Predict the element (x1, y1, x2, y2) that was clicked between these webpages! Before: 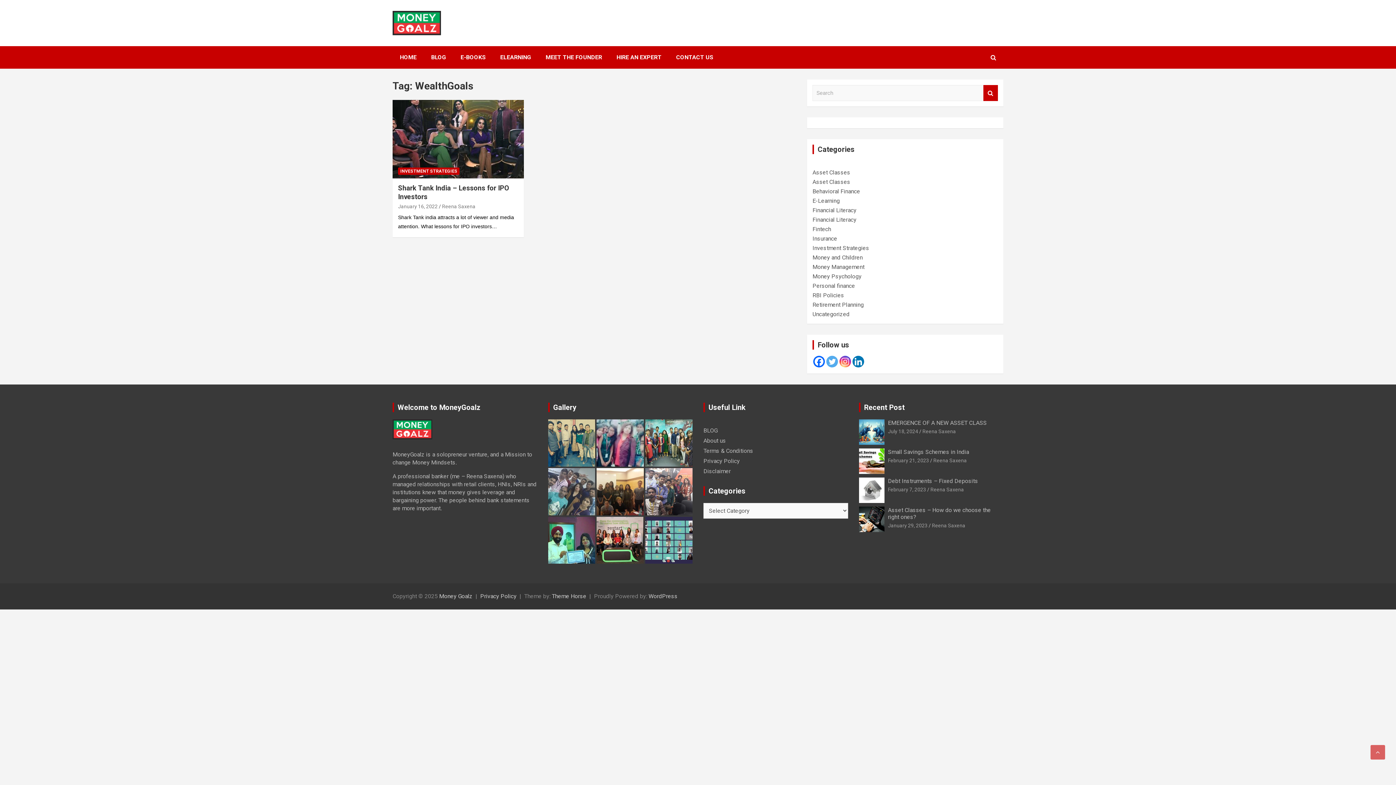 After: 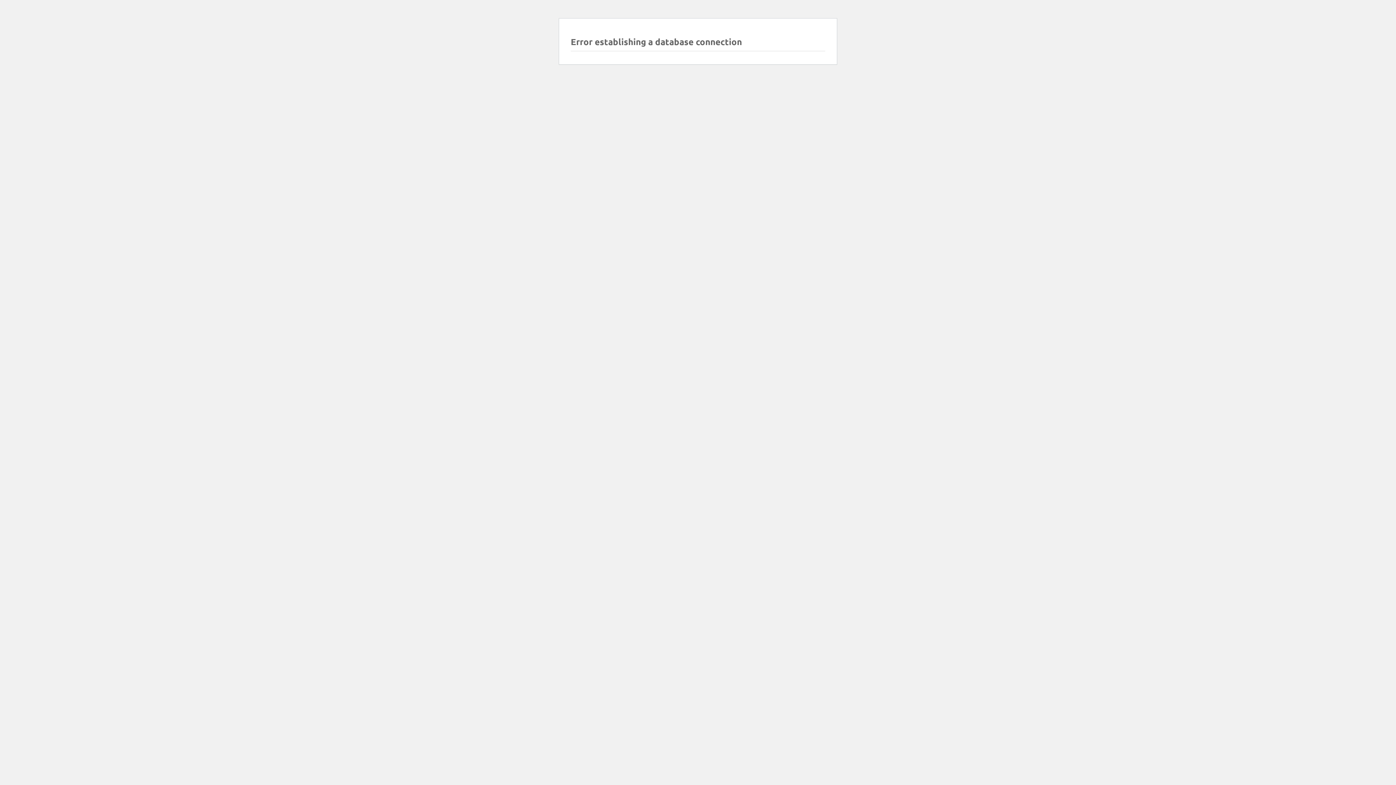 Action: bbox: (392, 99, 524, 178)